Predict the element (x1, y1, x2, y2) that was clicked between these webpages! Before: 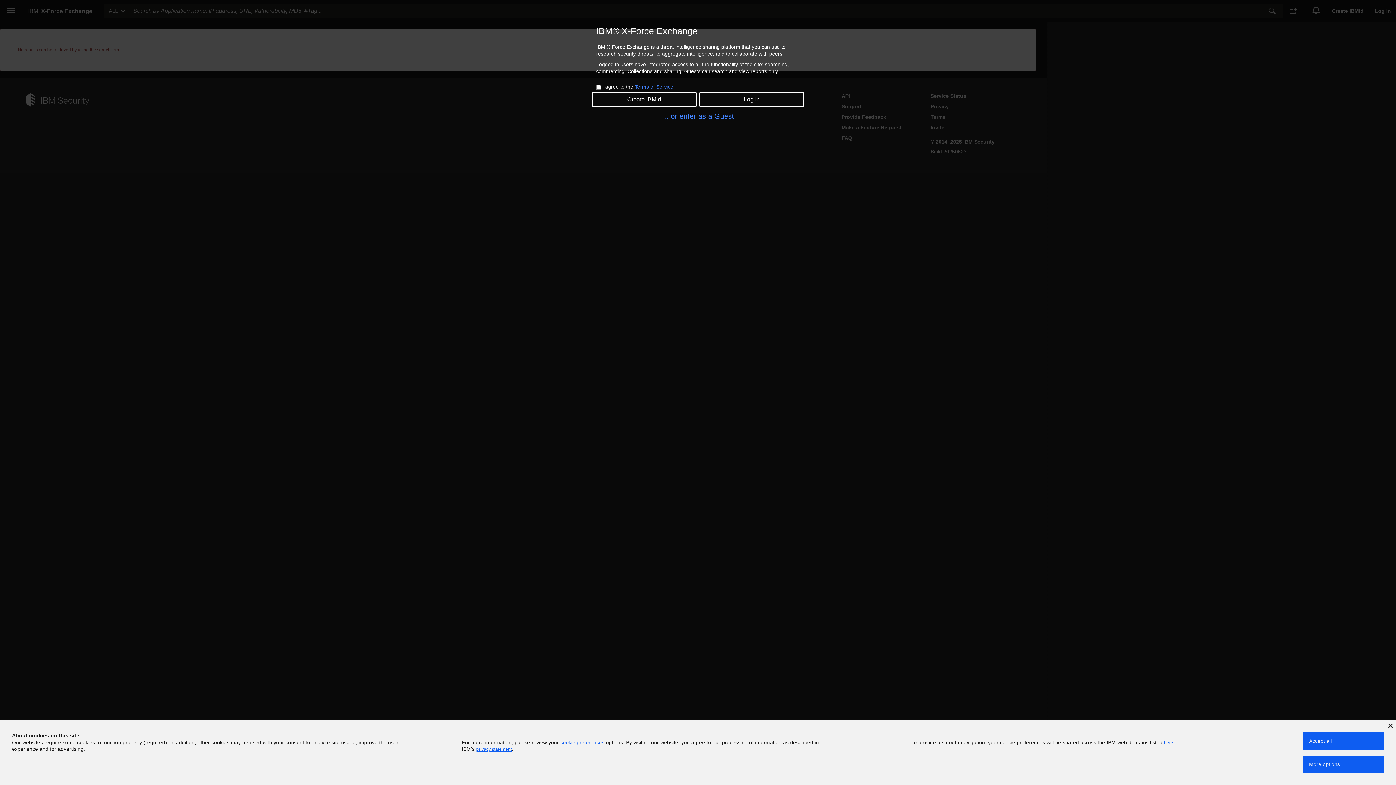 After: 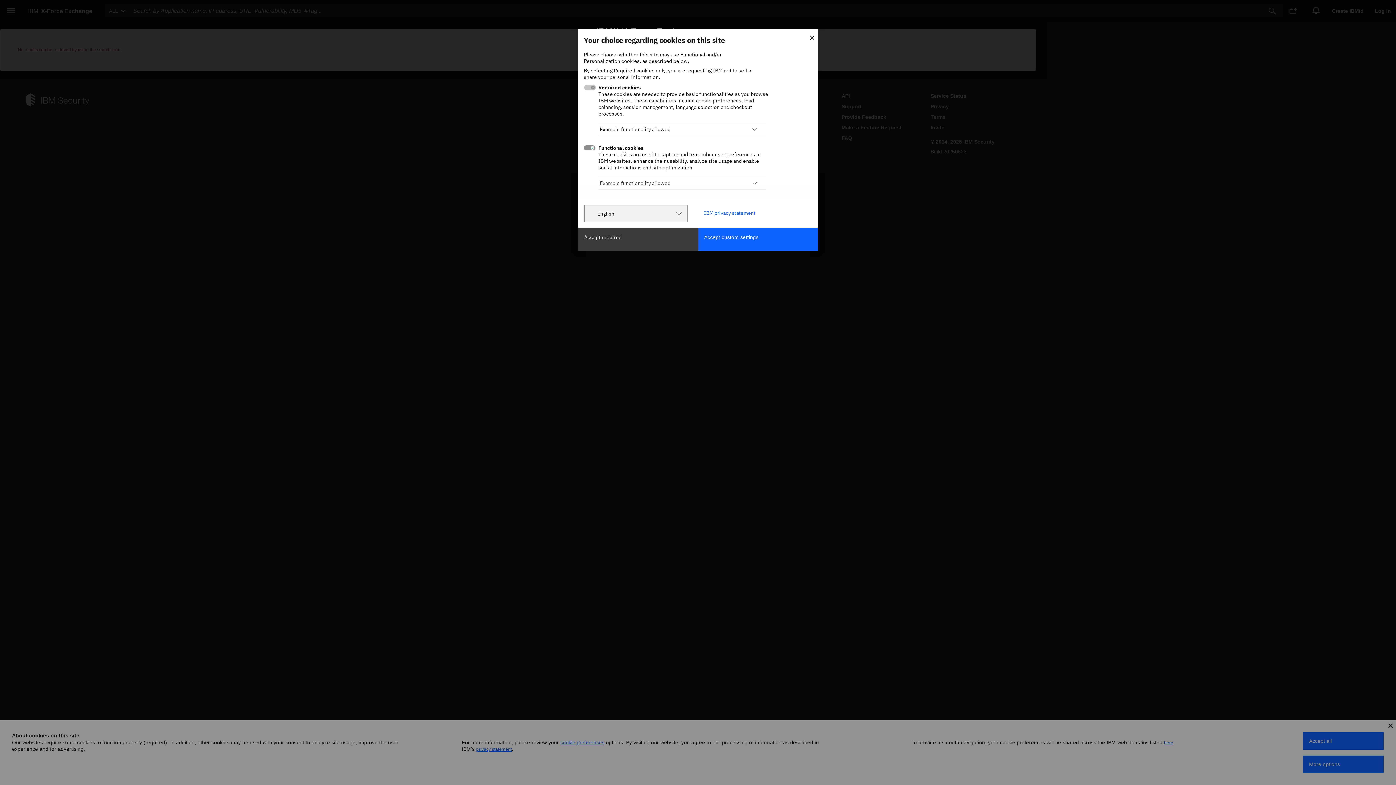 Action: label: More options bbox: (1303, 756, 1384, 773)